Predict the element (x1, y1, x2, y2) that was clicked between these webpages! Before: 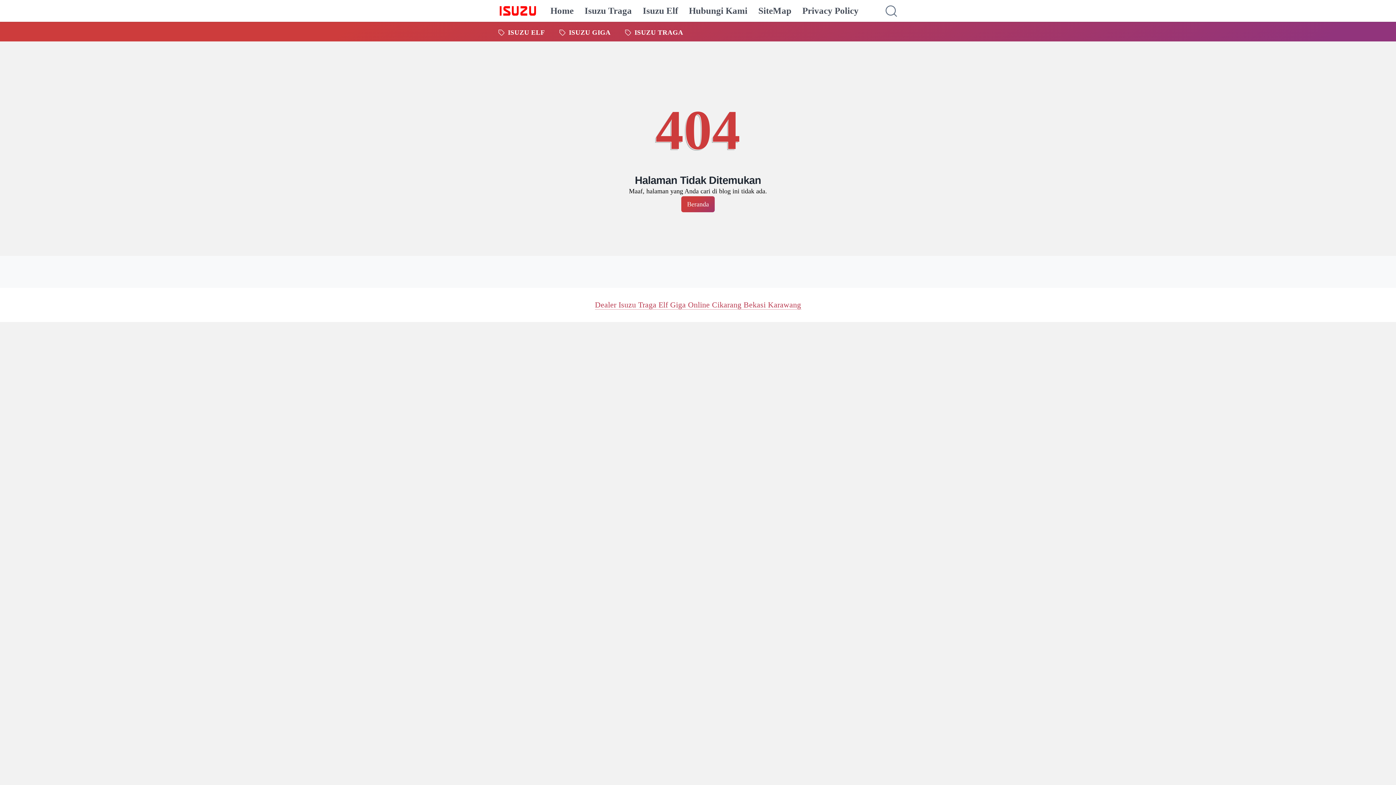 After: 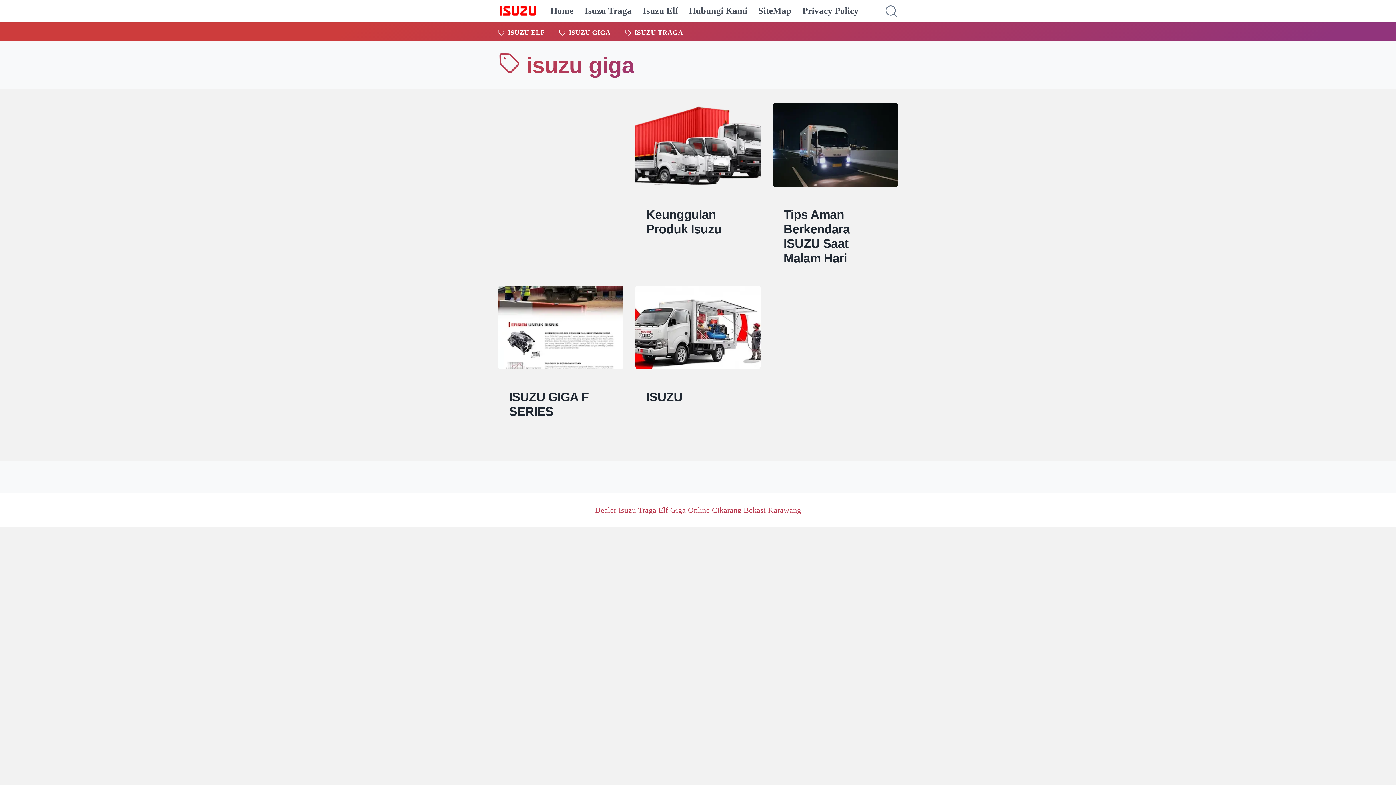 Action: label:  ISUZU GIGA bbox: (559, 22, 610, 42)